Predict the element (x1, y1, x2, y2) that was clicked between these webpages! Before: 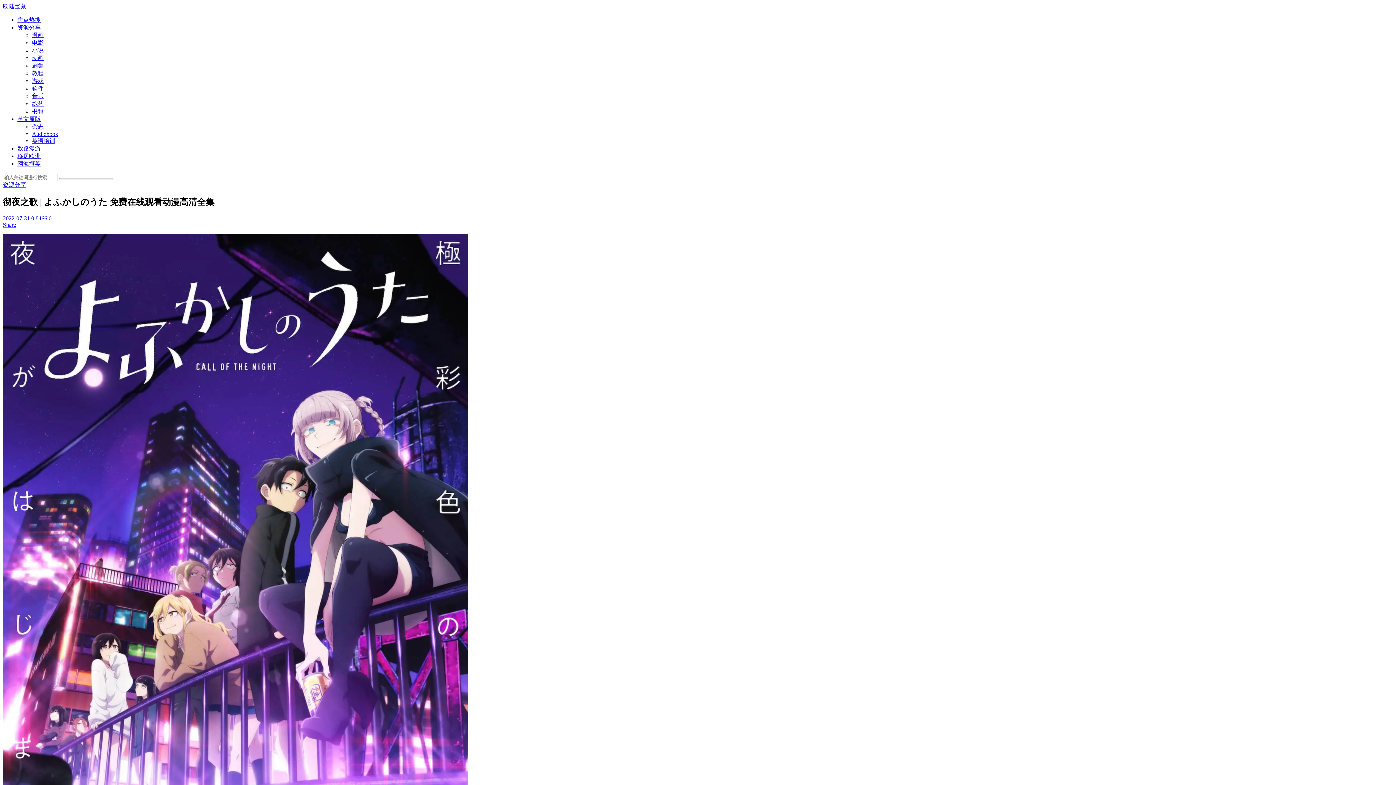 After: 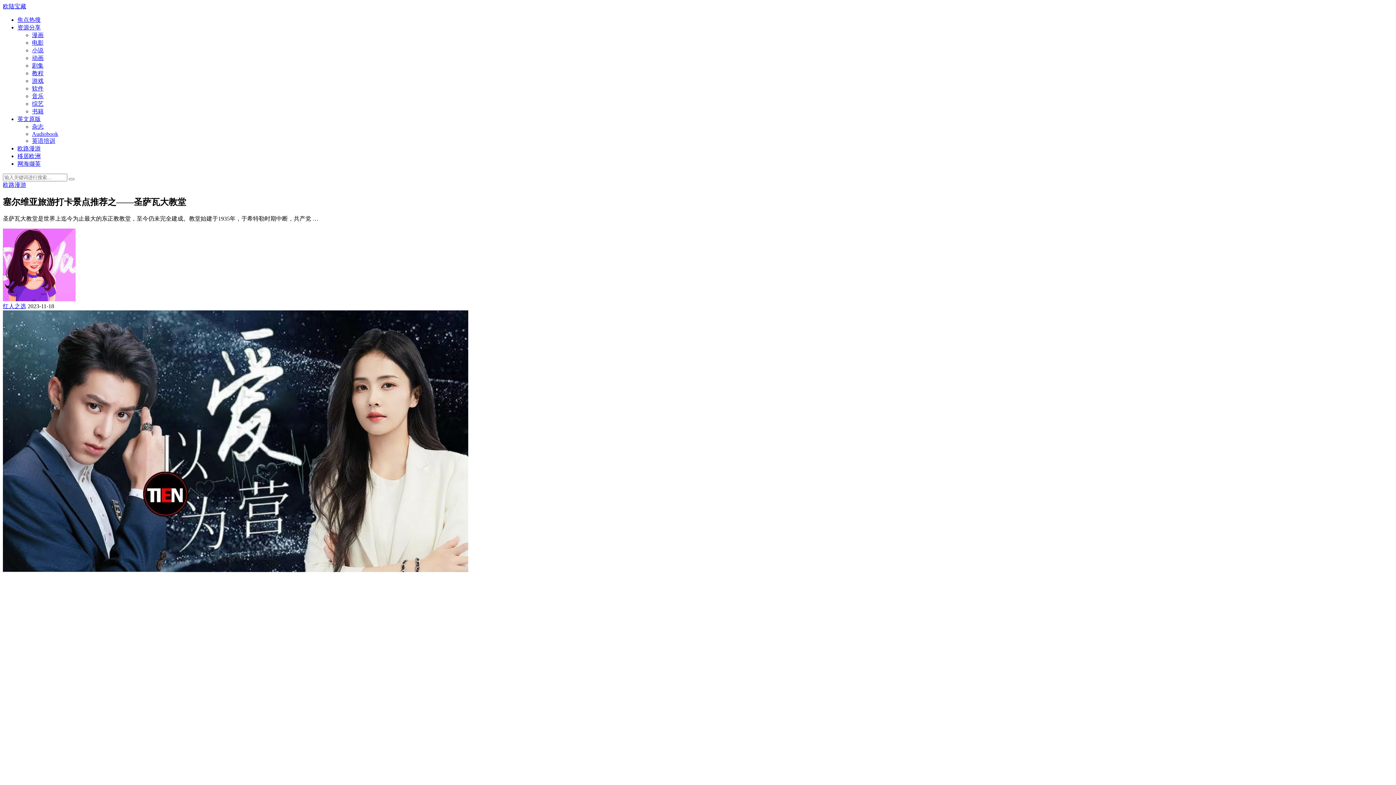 Action: label: 欧路漫游 bbox: (17, 145, 40, 151)